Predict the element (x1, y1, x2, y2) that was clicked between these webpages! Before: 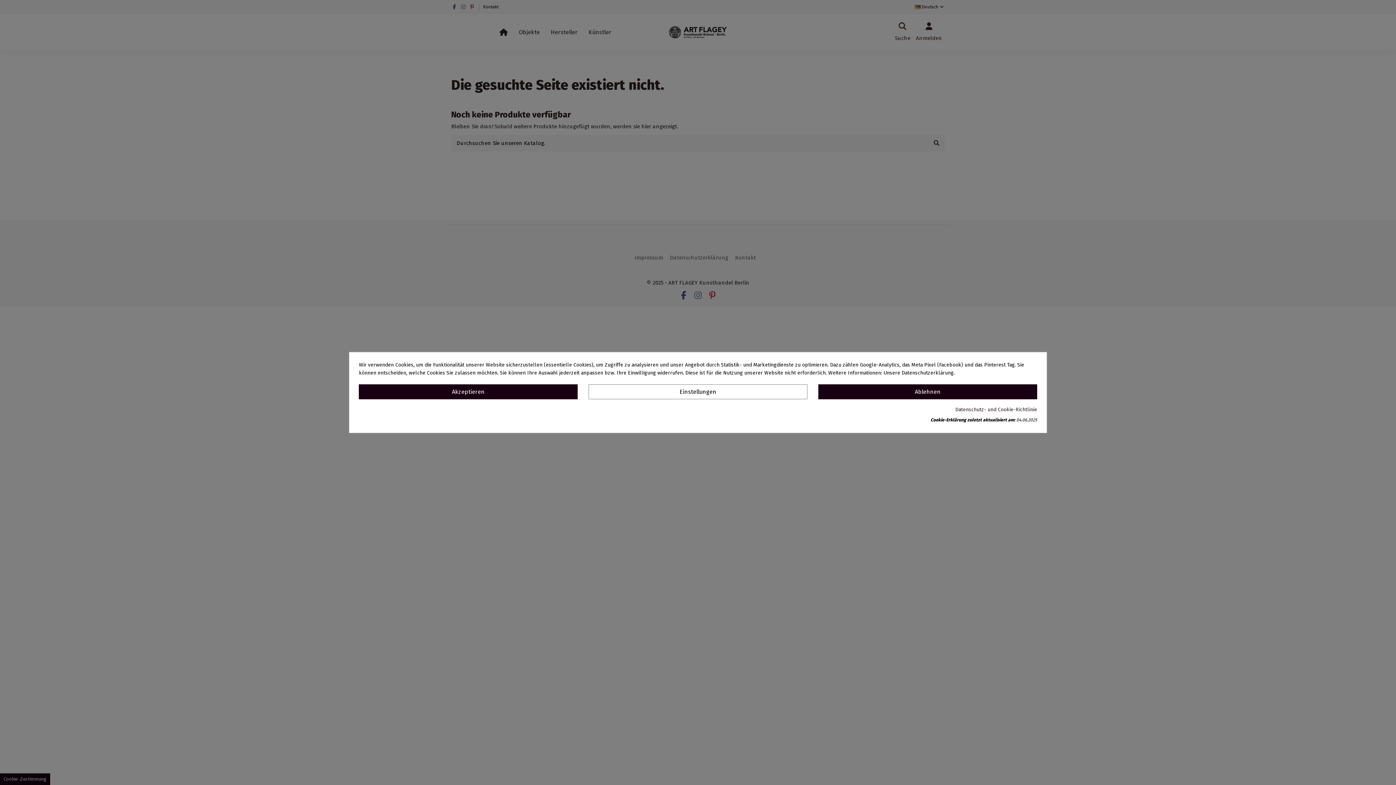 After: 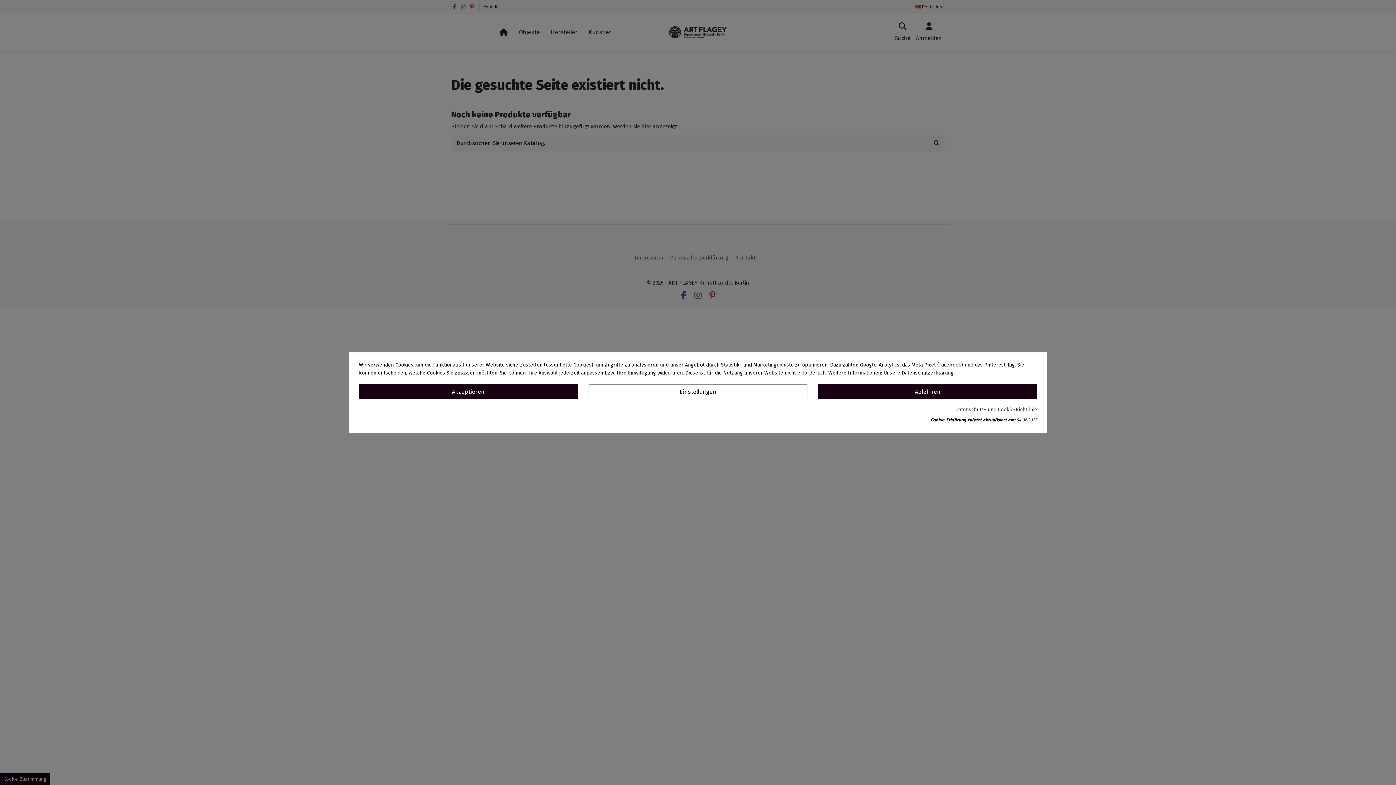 Action: bbox: (955, 405, 1037, 413) label: Datenschutz- und Cookie-Richtlinie